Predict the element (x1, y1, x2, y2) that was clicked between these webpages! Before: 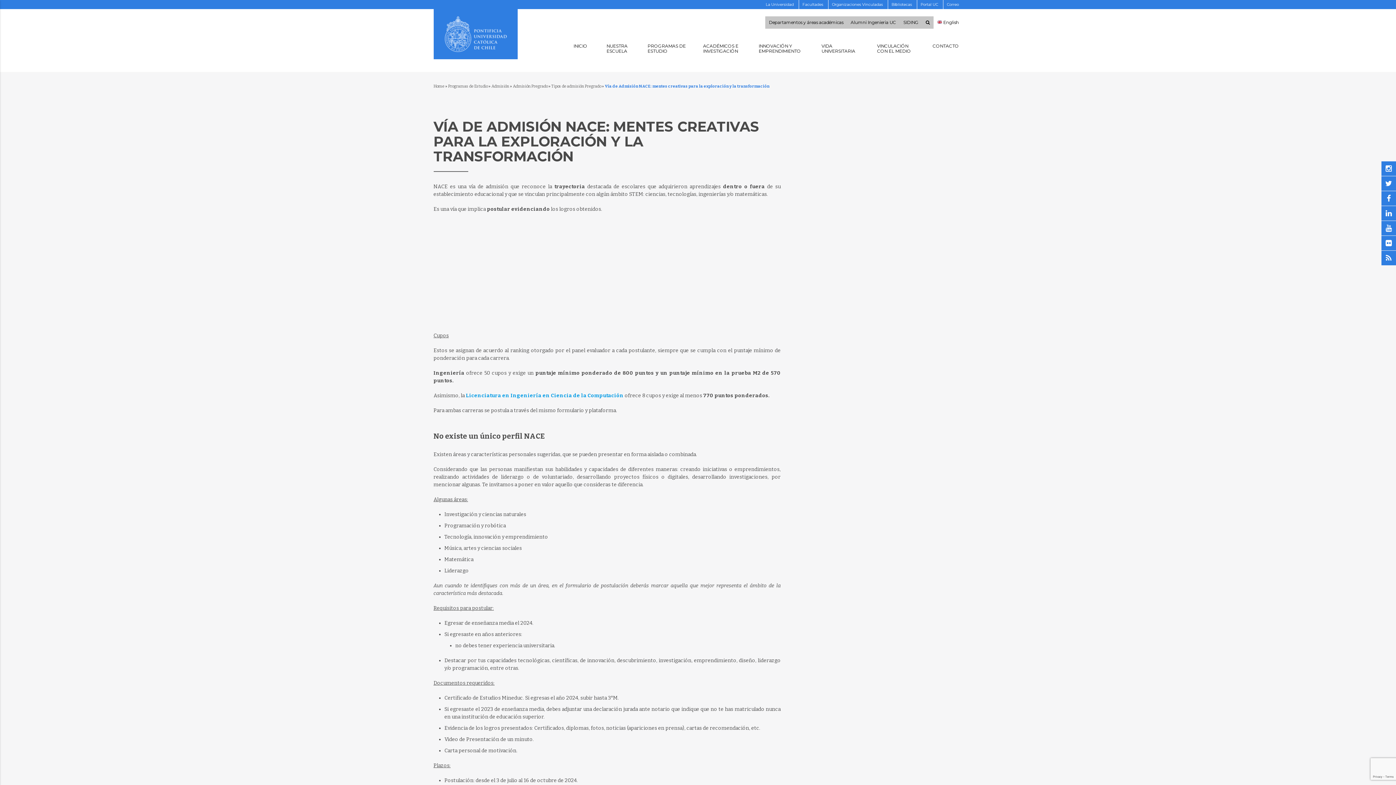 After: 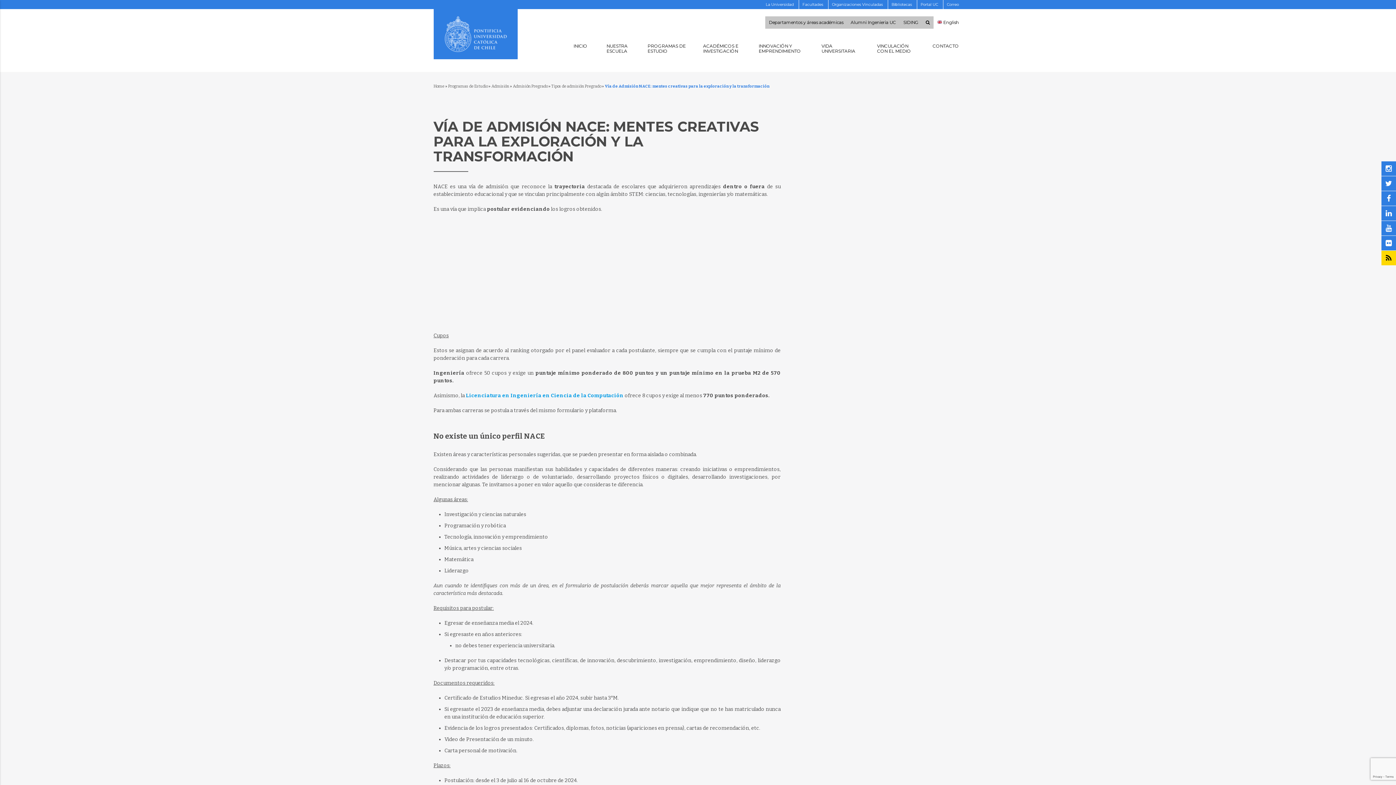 Action: bbox: (1381, 250, 1396, 265)